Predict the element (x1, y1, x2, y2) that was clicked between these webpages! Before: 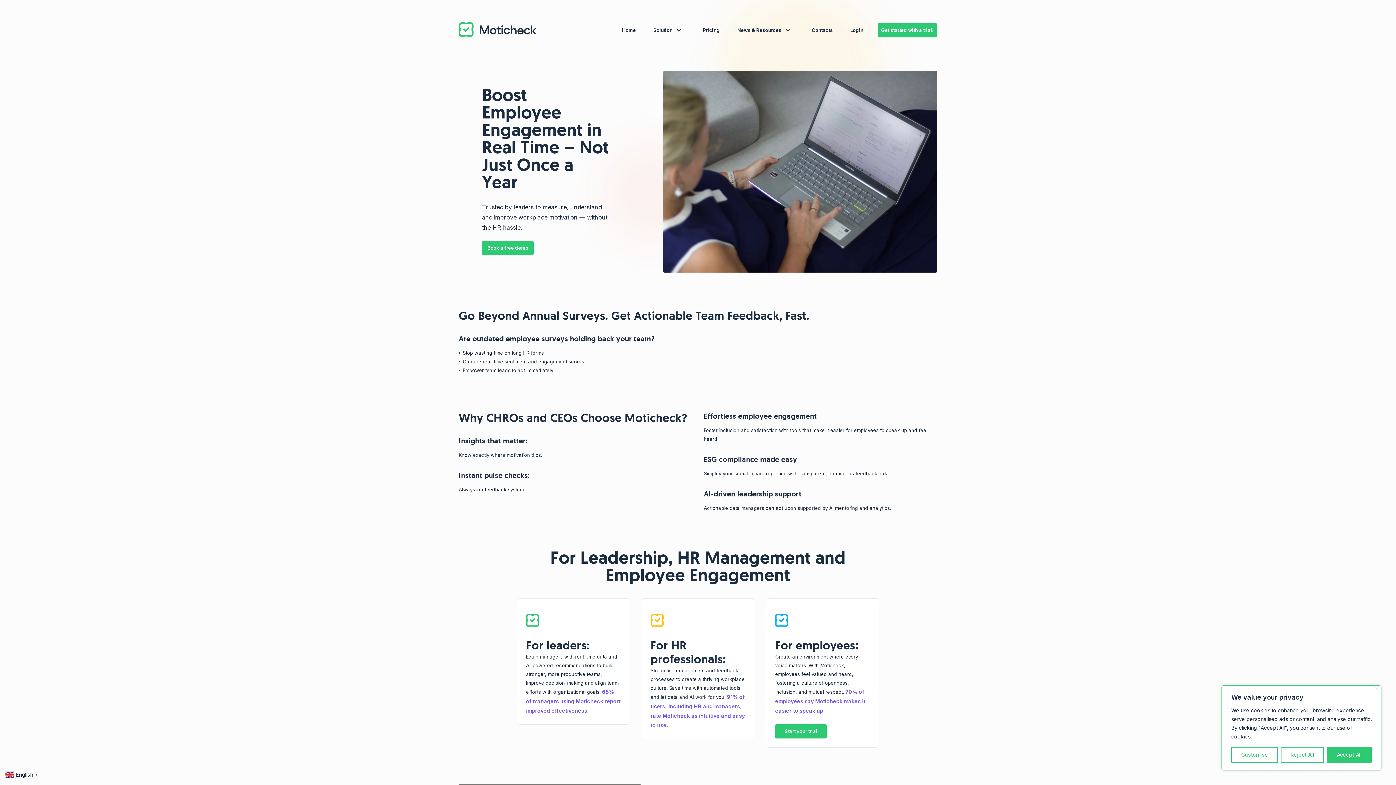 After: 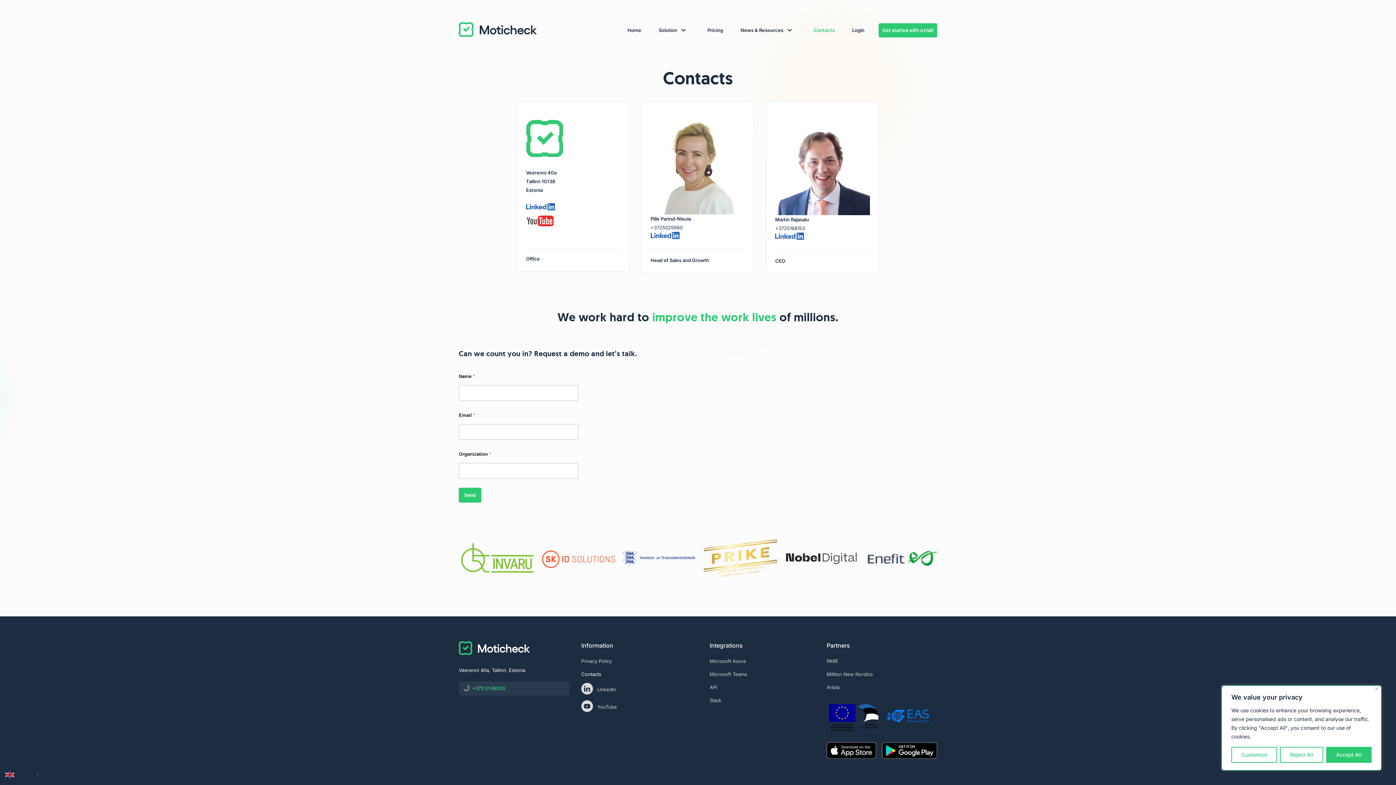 Action: label: Contacts bbox: (808, 22, 837, 37)